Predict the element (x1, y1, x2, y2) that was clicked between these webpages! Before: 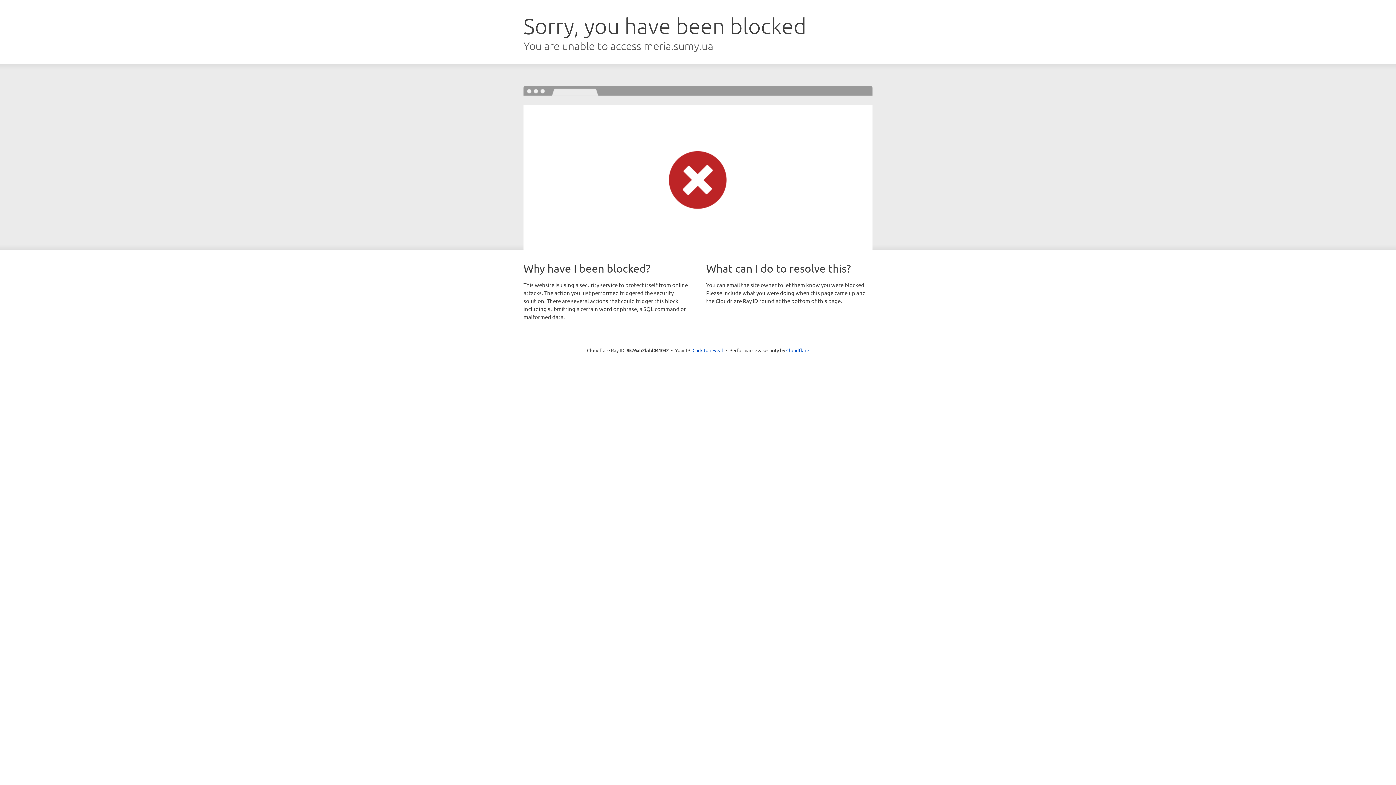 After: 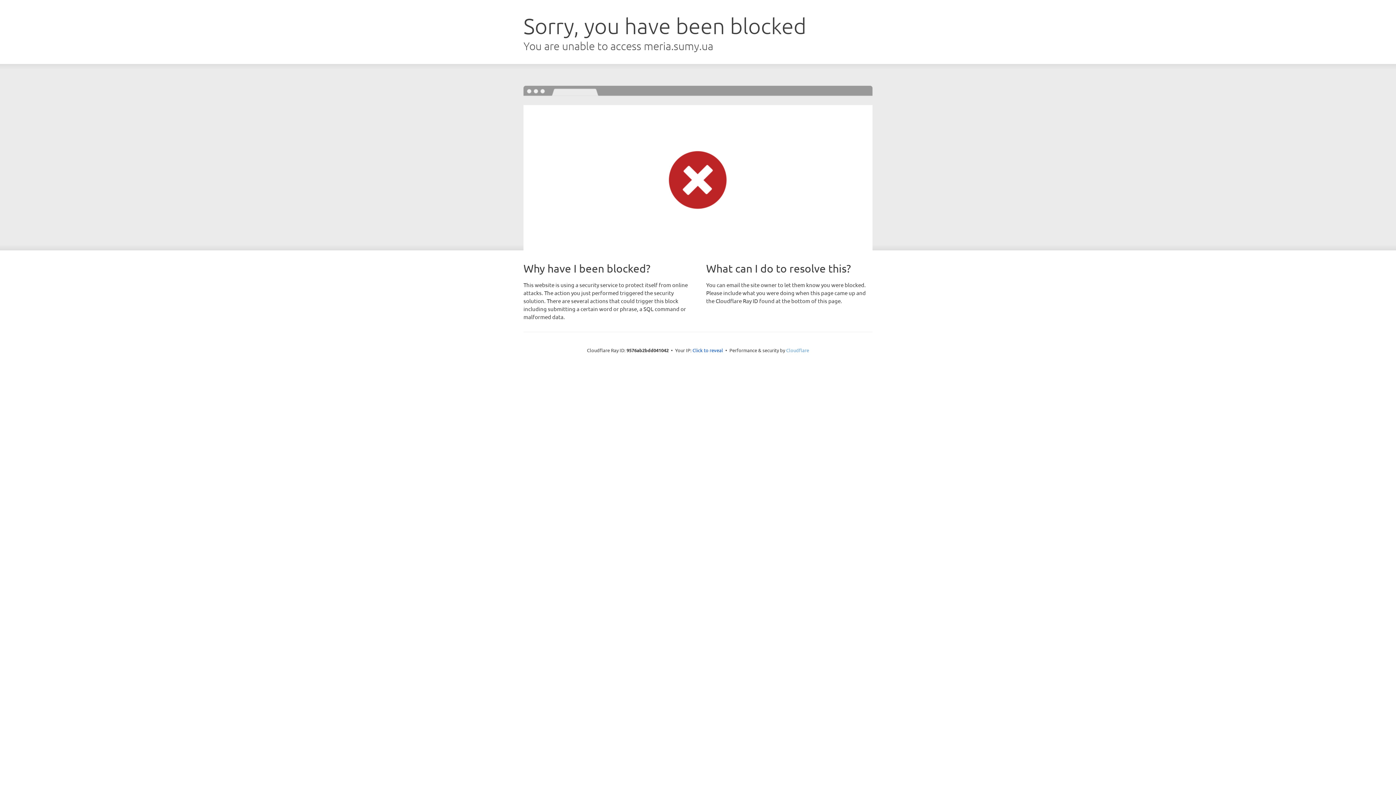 Action: bbox: (786, 347, 809, 353) label: Cloudflare